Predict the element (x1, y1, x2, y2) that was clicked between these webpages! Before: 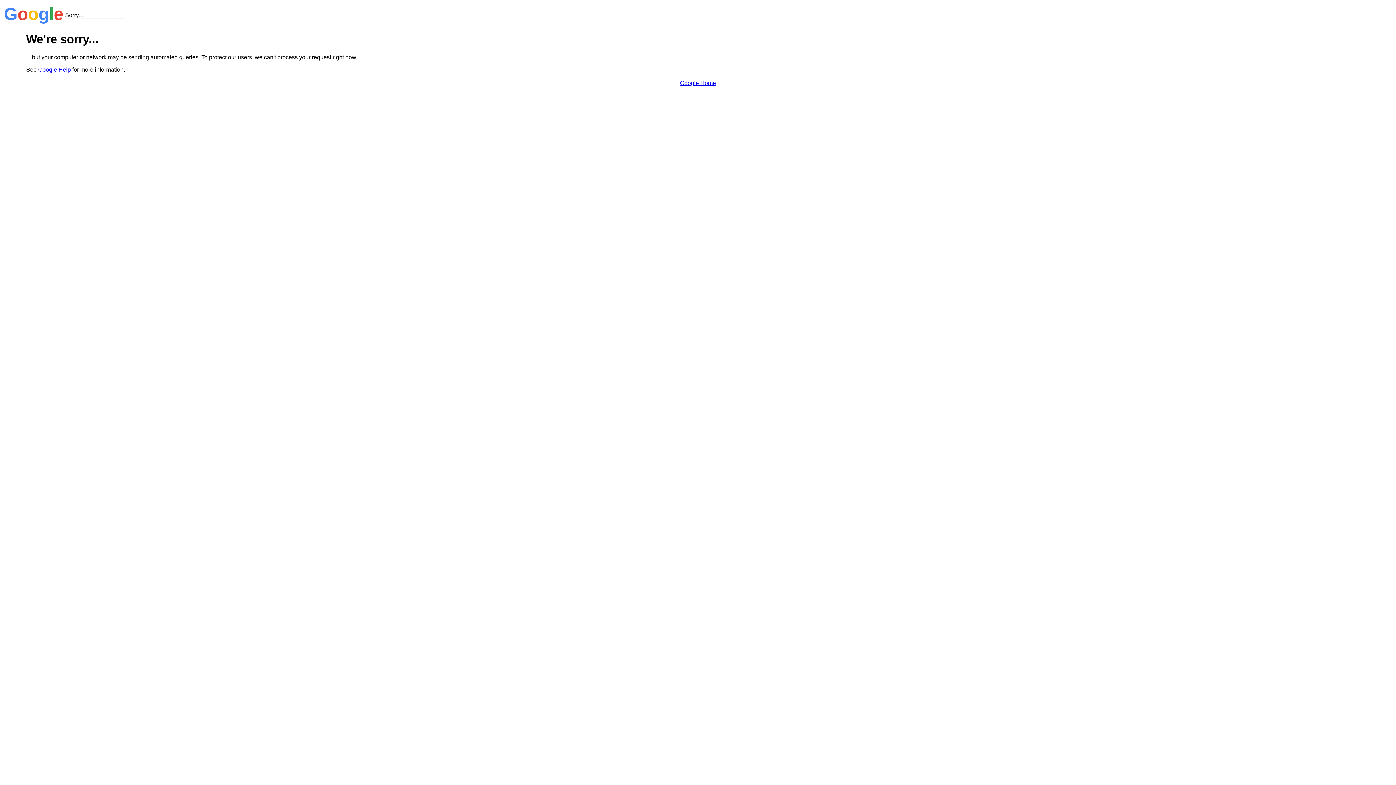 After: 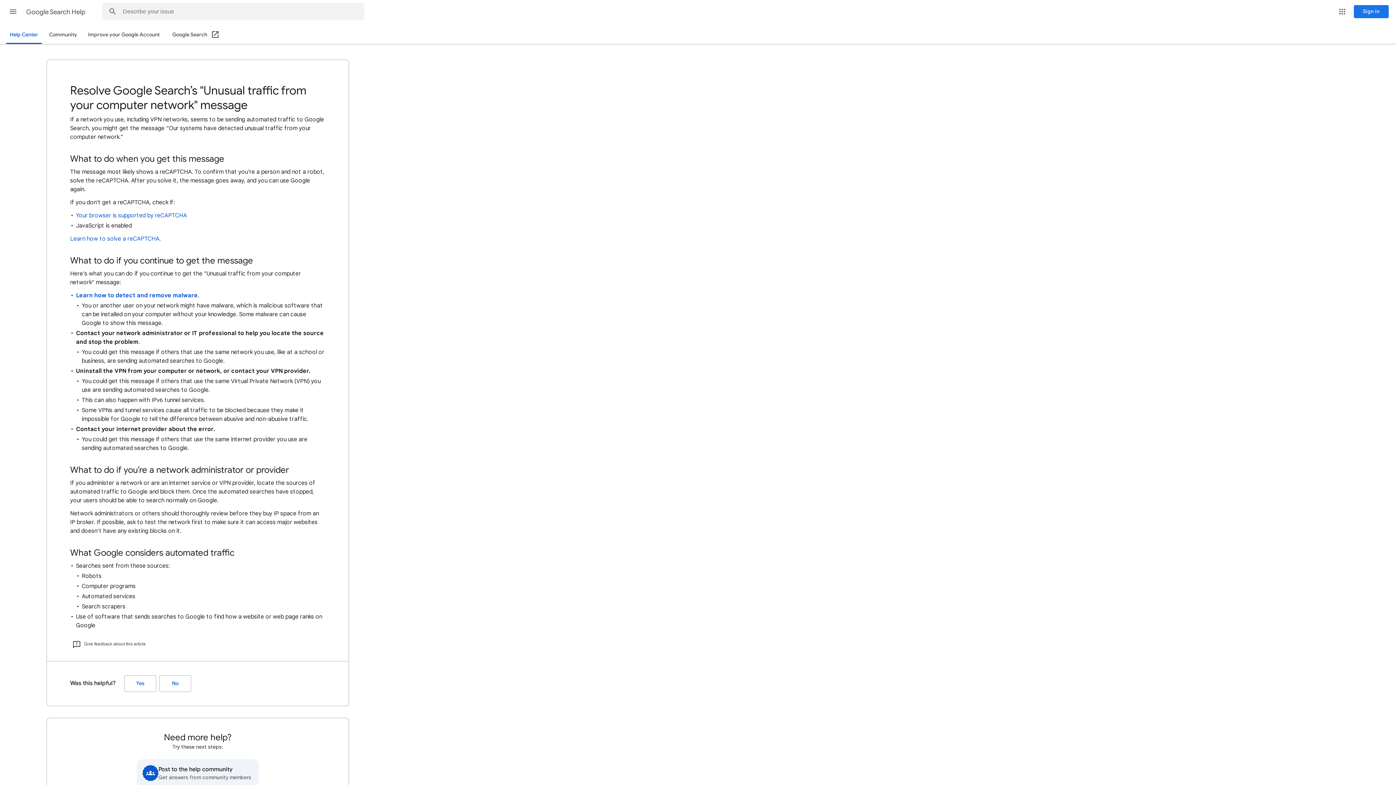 Action: label: Google Help bbox: (38, 66, 70, 72)